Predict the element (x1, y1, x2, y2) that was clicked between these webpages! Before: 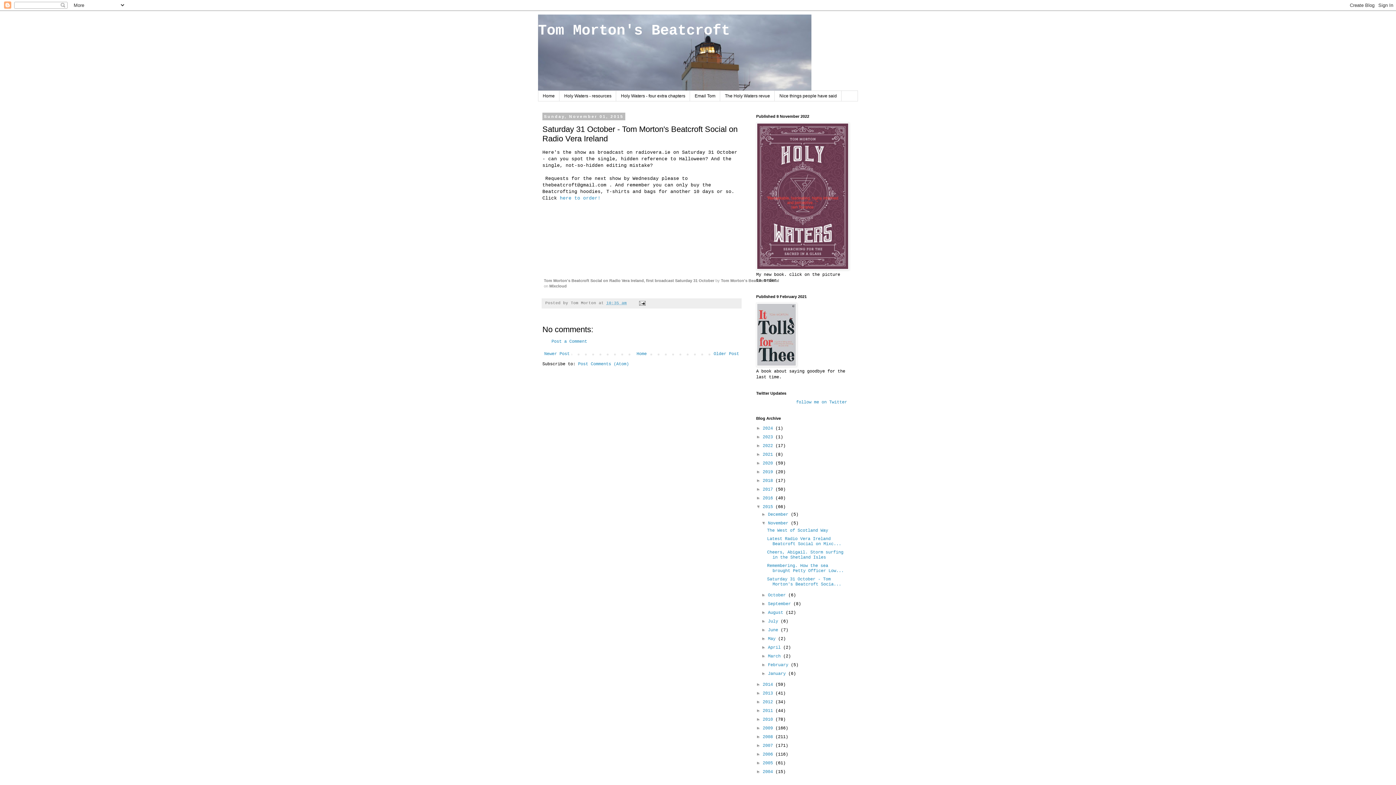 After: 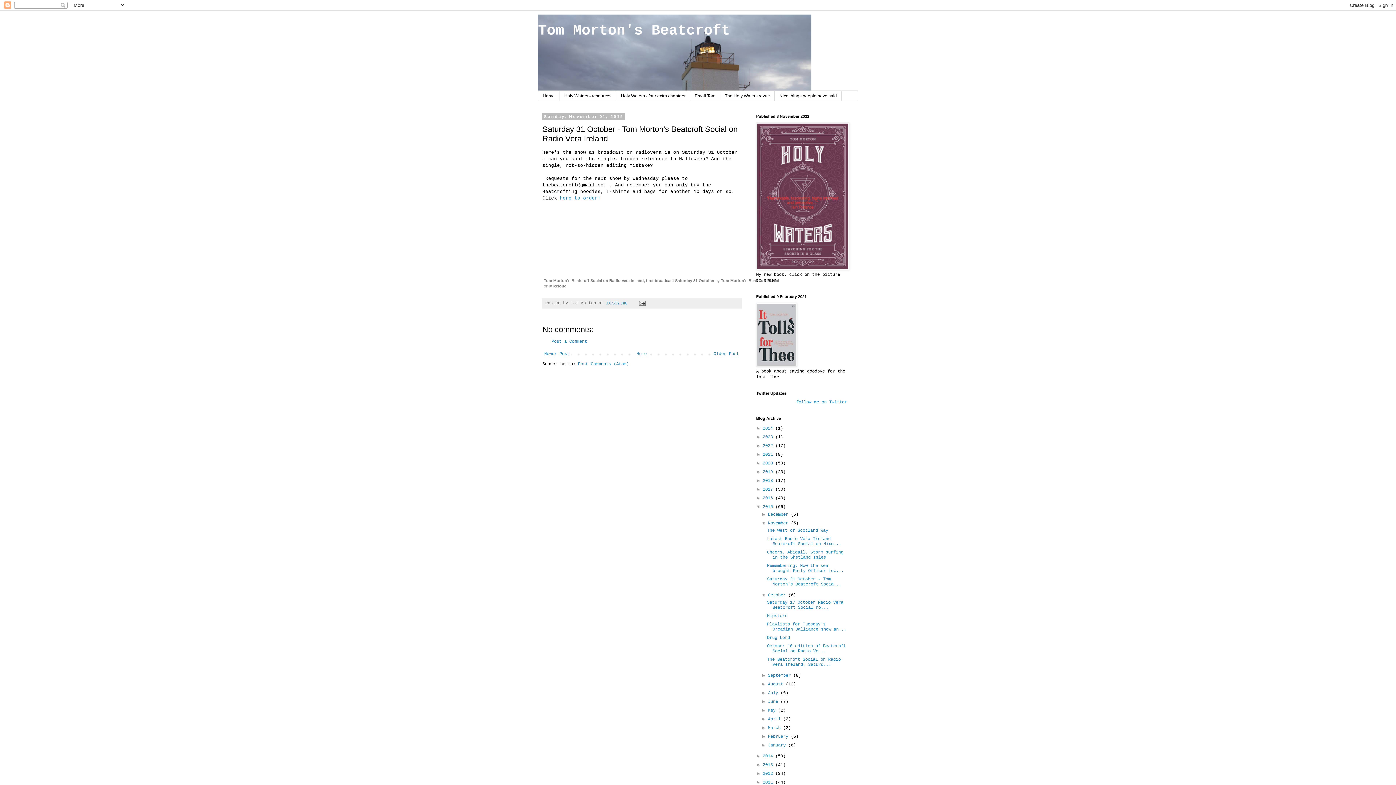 Action: bbox: (761, 592, 768, 597) label: ►  